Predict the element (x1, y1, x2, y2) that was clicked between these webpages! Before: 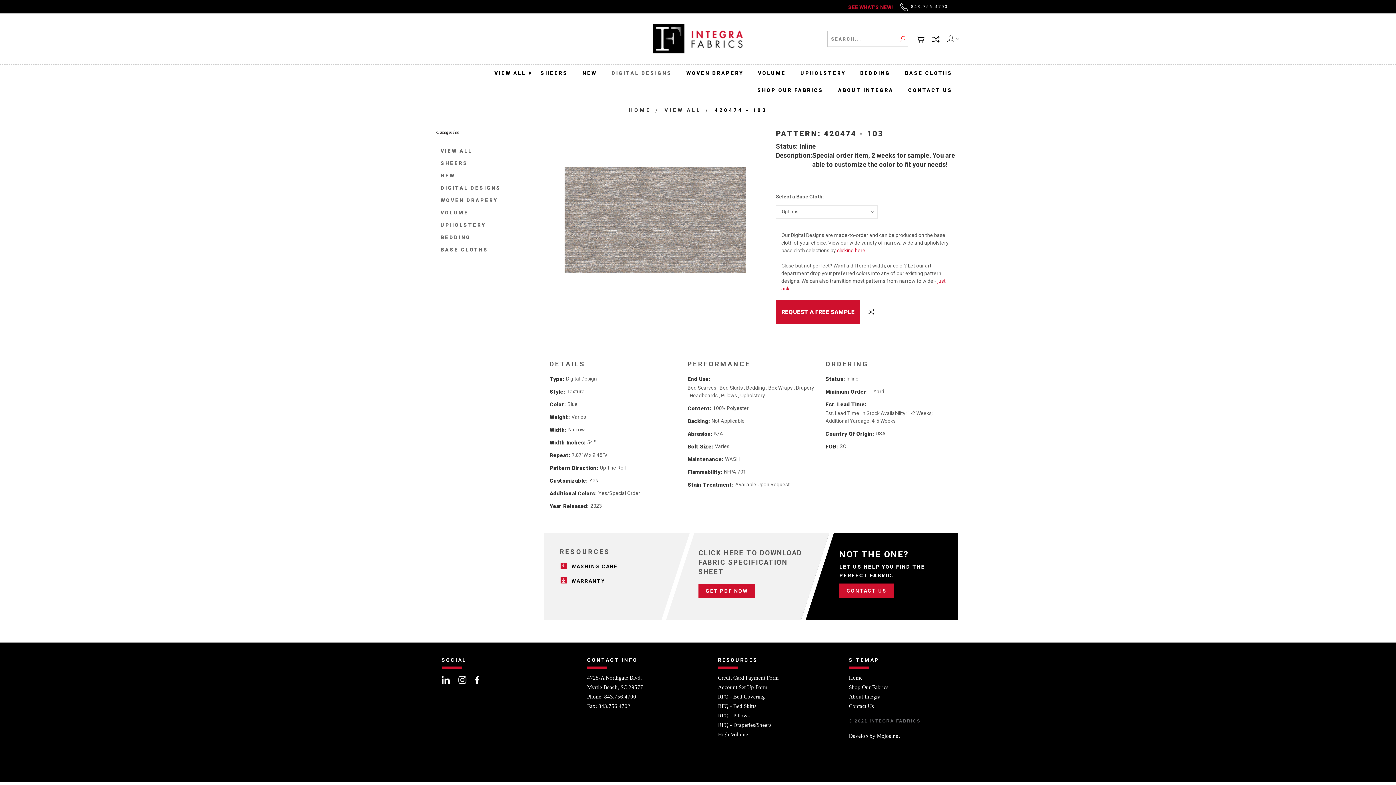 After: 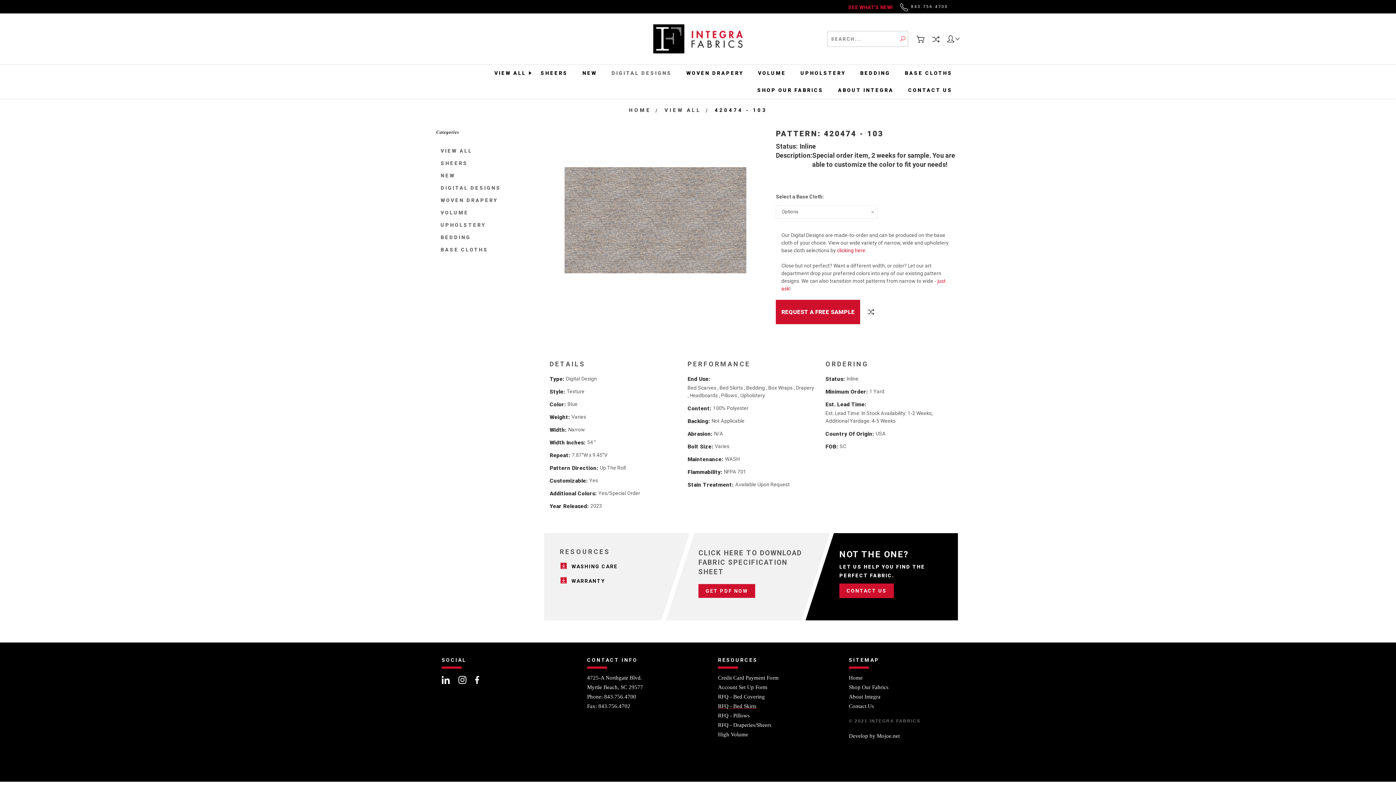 Action: bbox: (718, 703, 756, 709) label: RFQ - Bed Skirts